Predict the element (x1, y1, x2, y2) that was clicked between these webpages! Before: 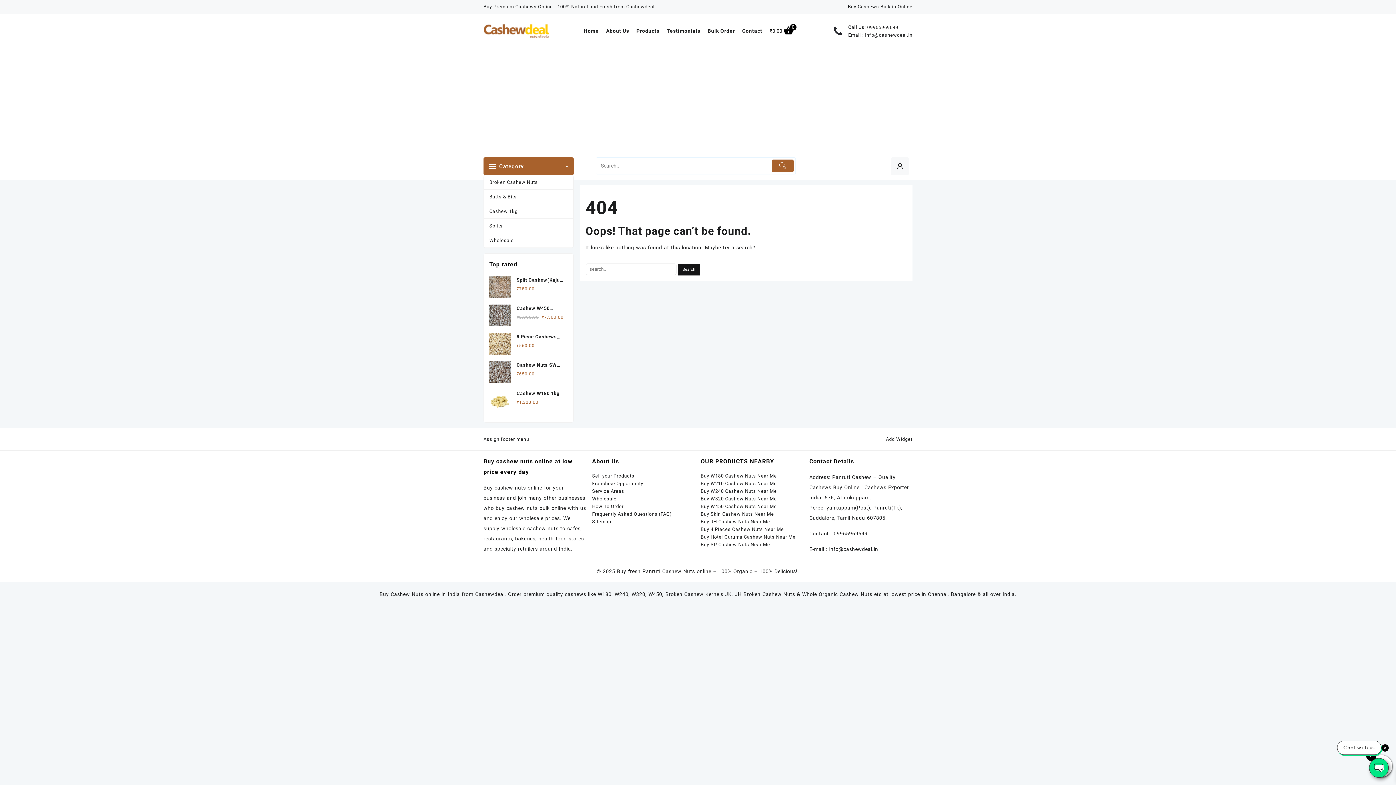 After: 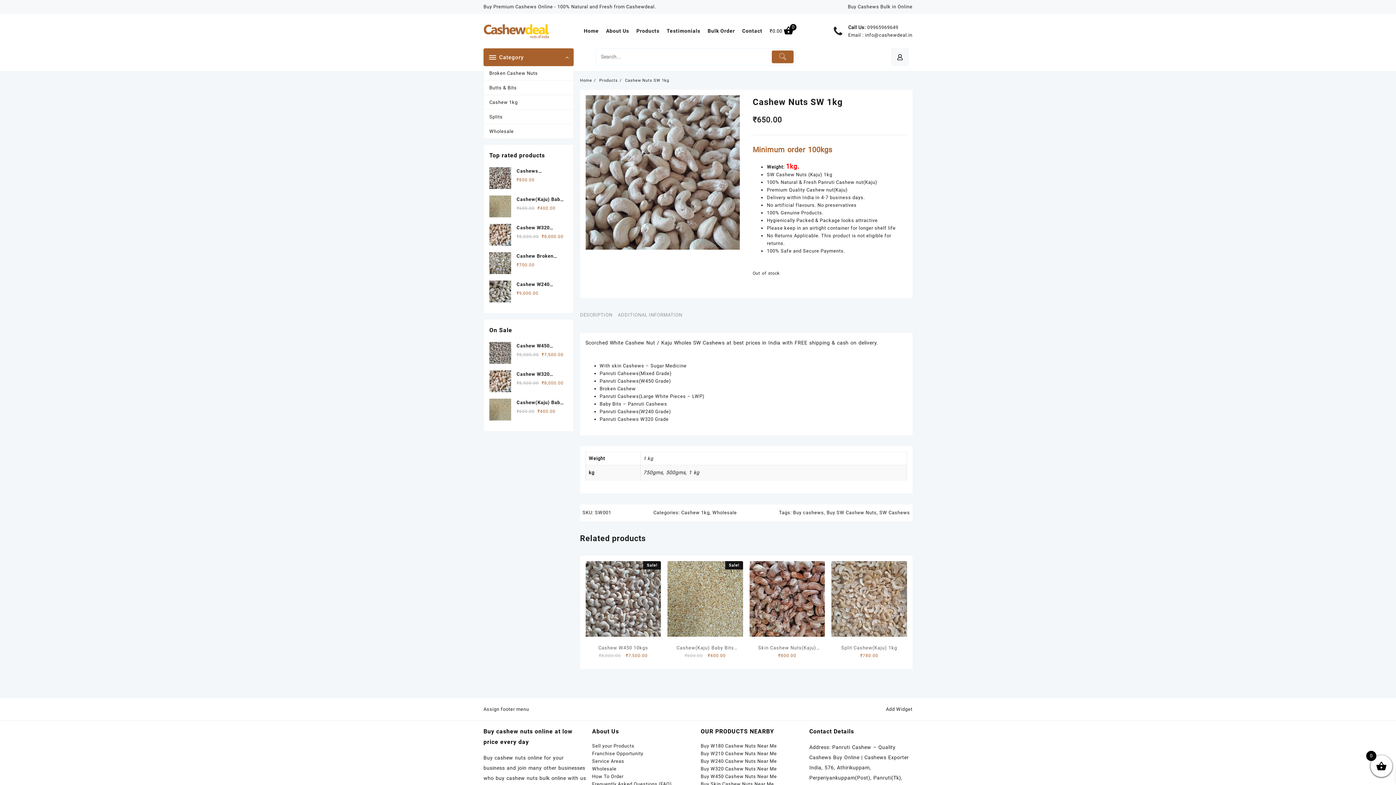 Action: bbox: (489, 361, 567, 369) label: Cashew Nuts SW 1kg